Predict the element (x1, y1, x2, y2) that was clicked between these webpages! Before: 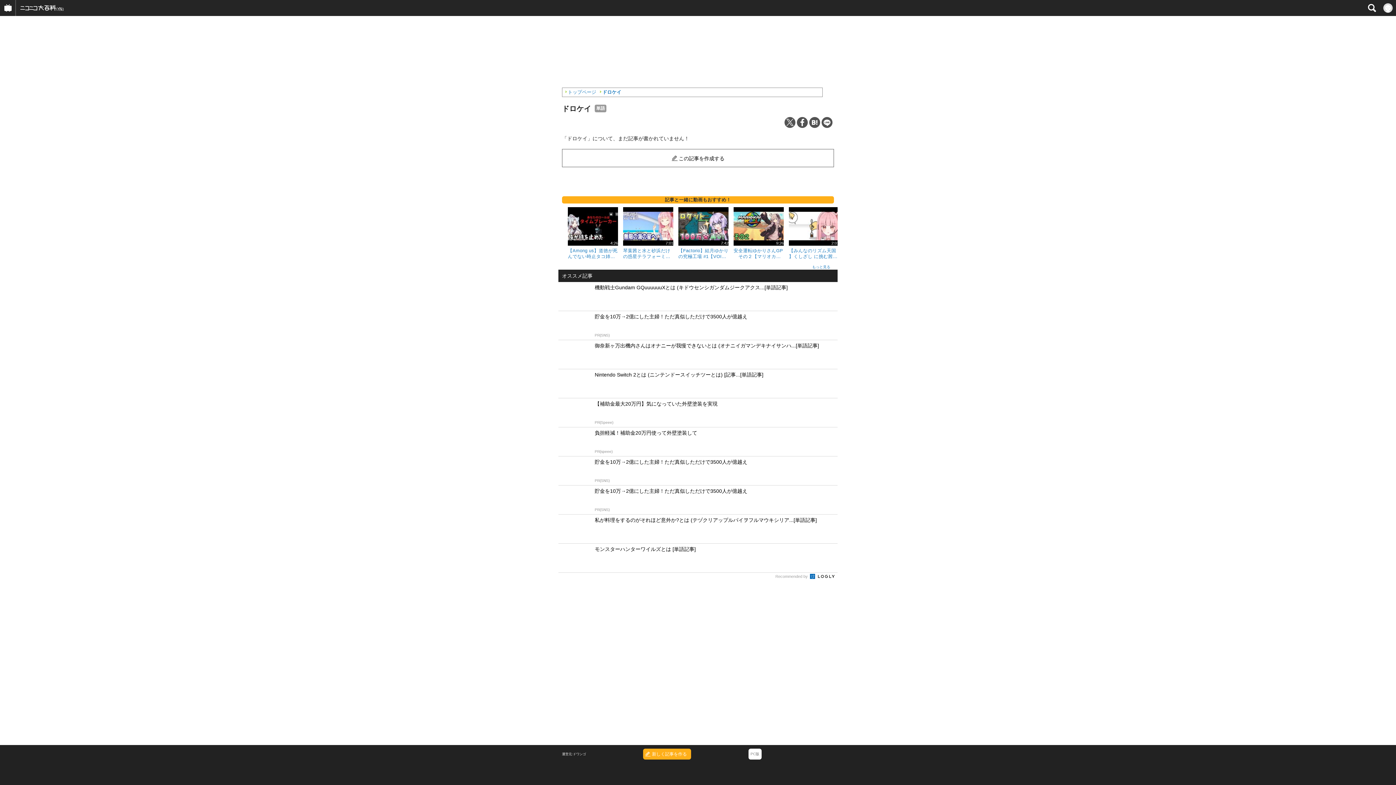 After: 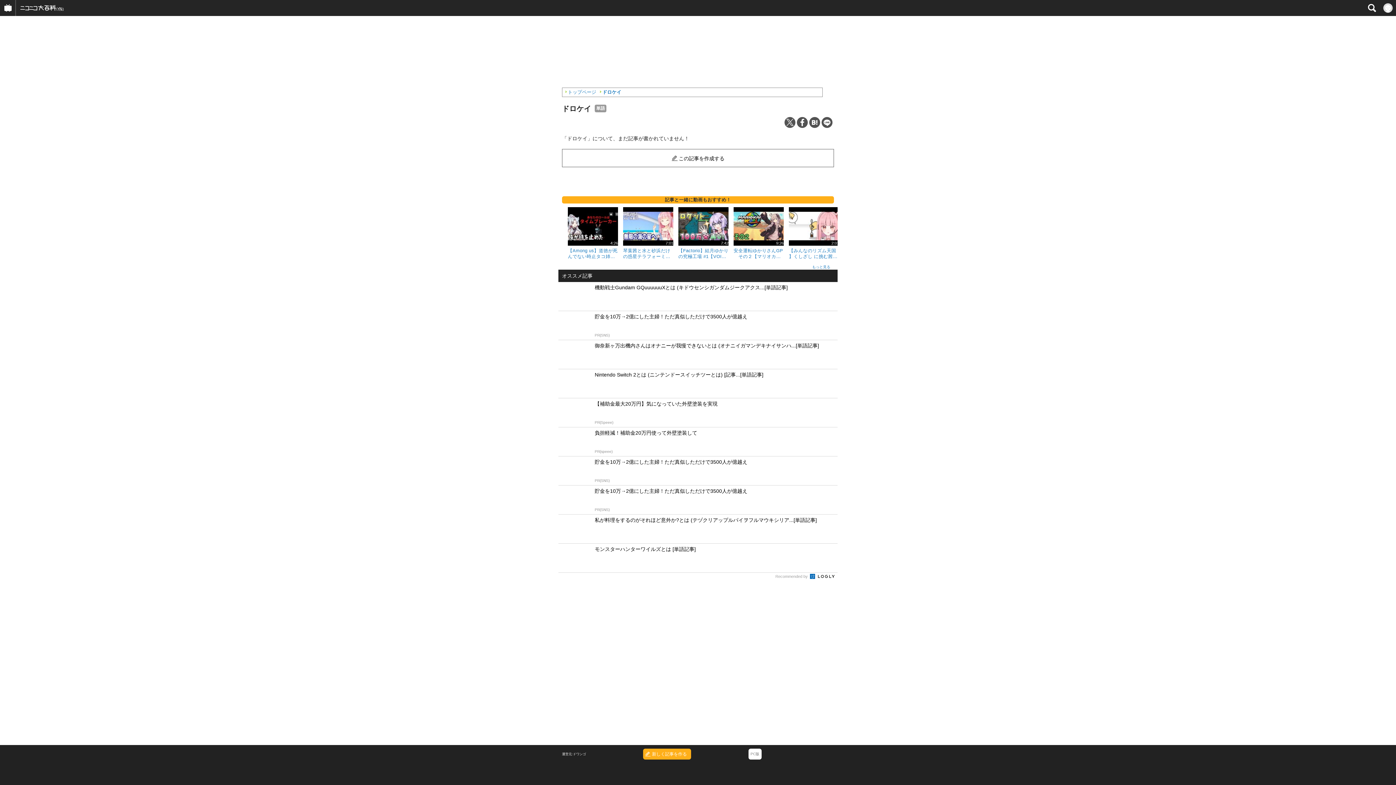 Action: bbox: (562, 749, 586, 760) label: 運営元:ドワンゴ